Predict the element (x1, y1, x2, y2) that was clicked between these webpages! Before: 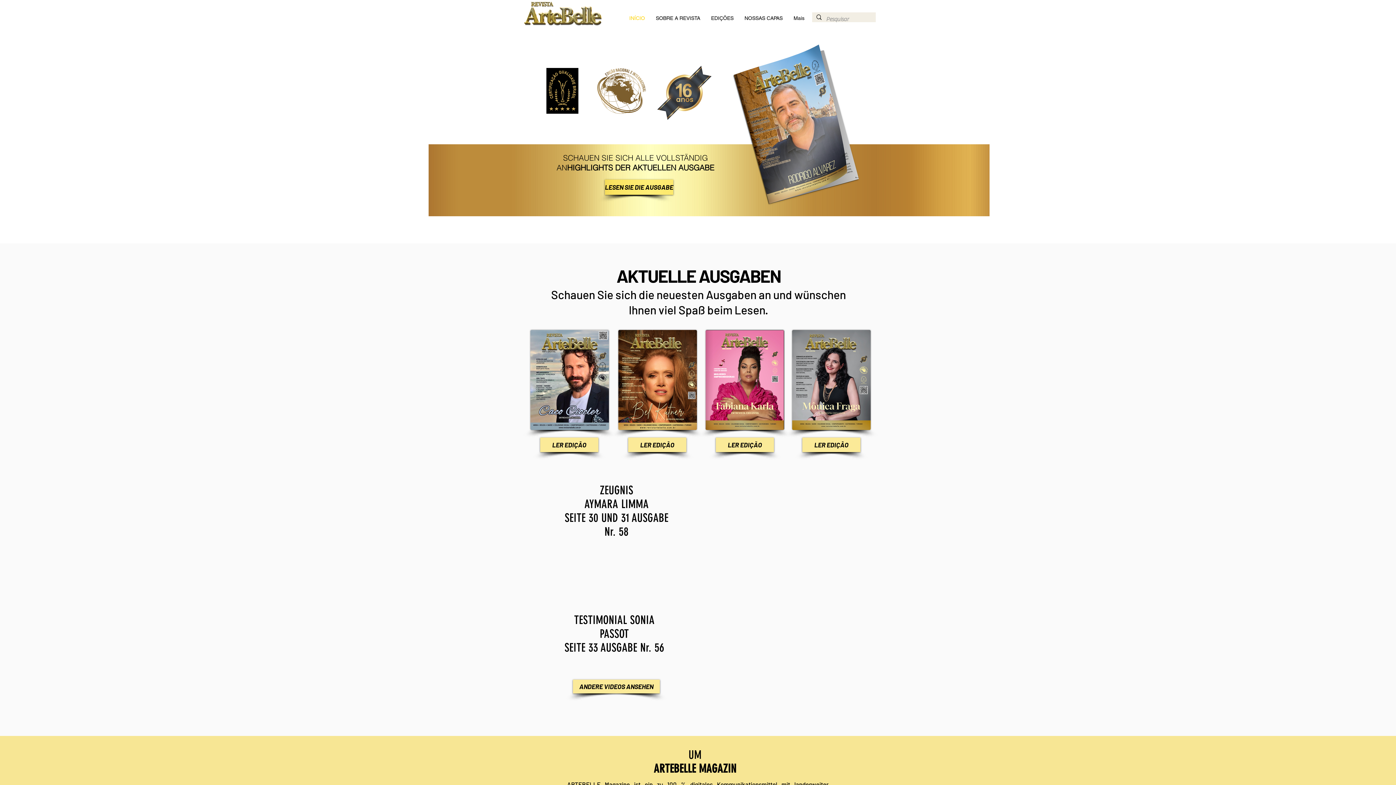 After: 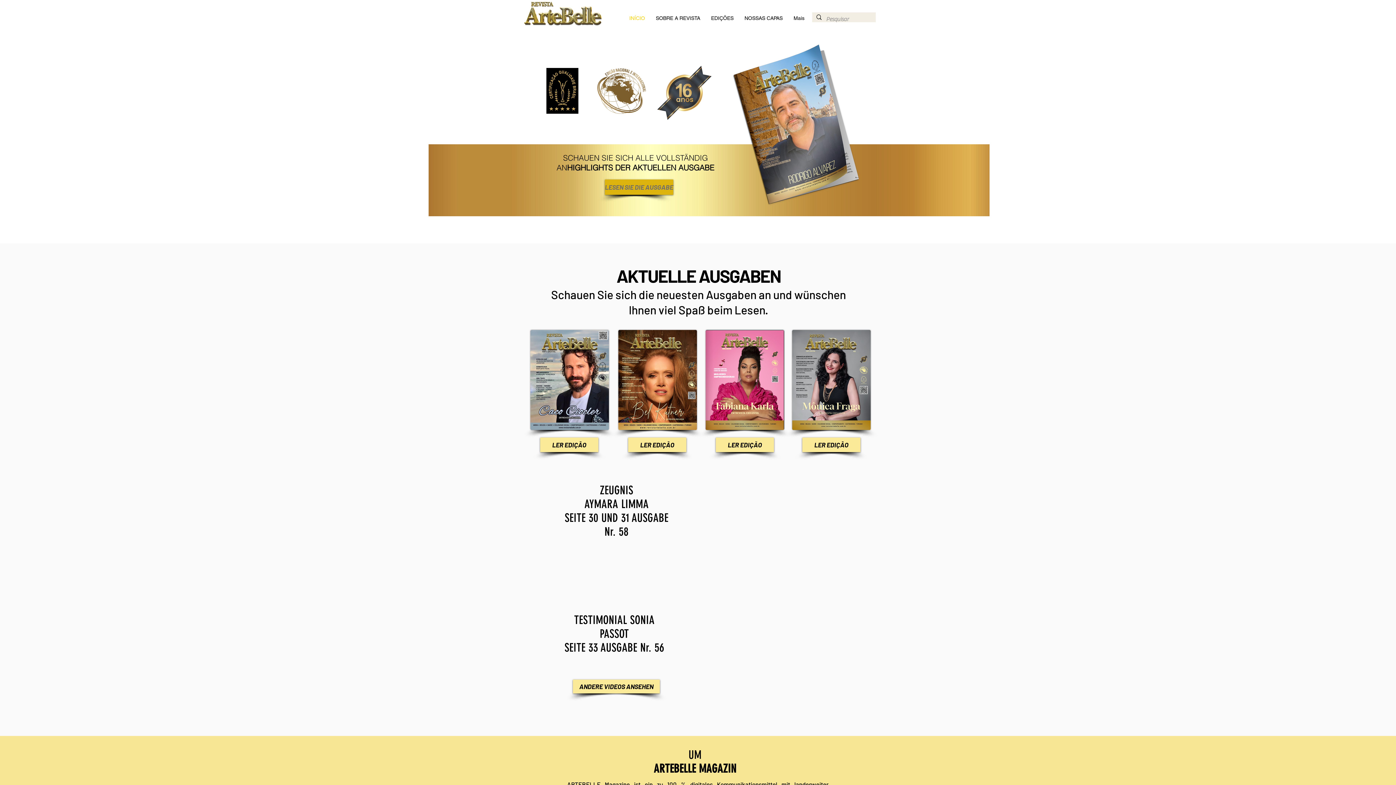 Action: bbox: (605, 179, 673, 194) label: LESEN SIE DIE AUSGABE